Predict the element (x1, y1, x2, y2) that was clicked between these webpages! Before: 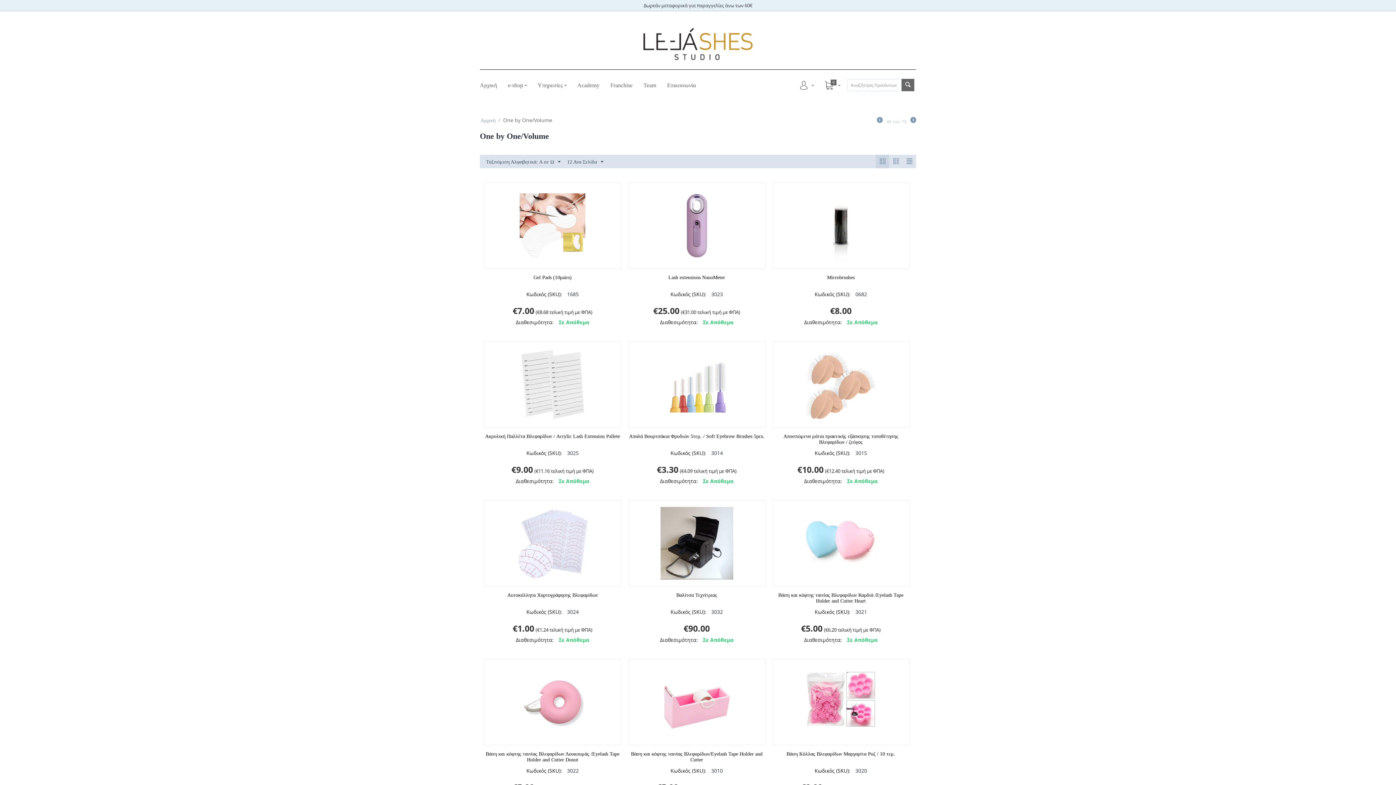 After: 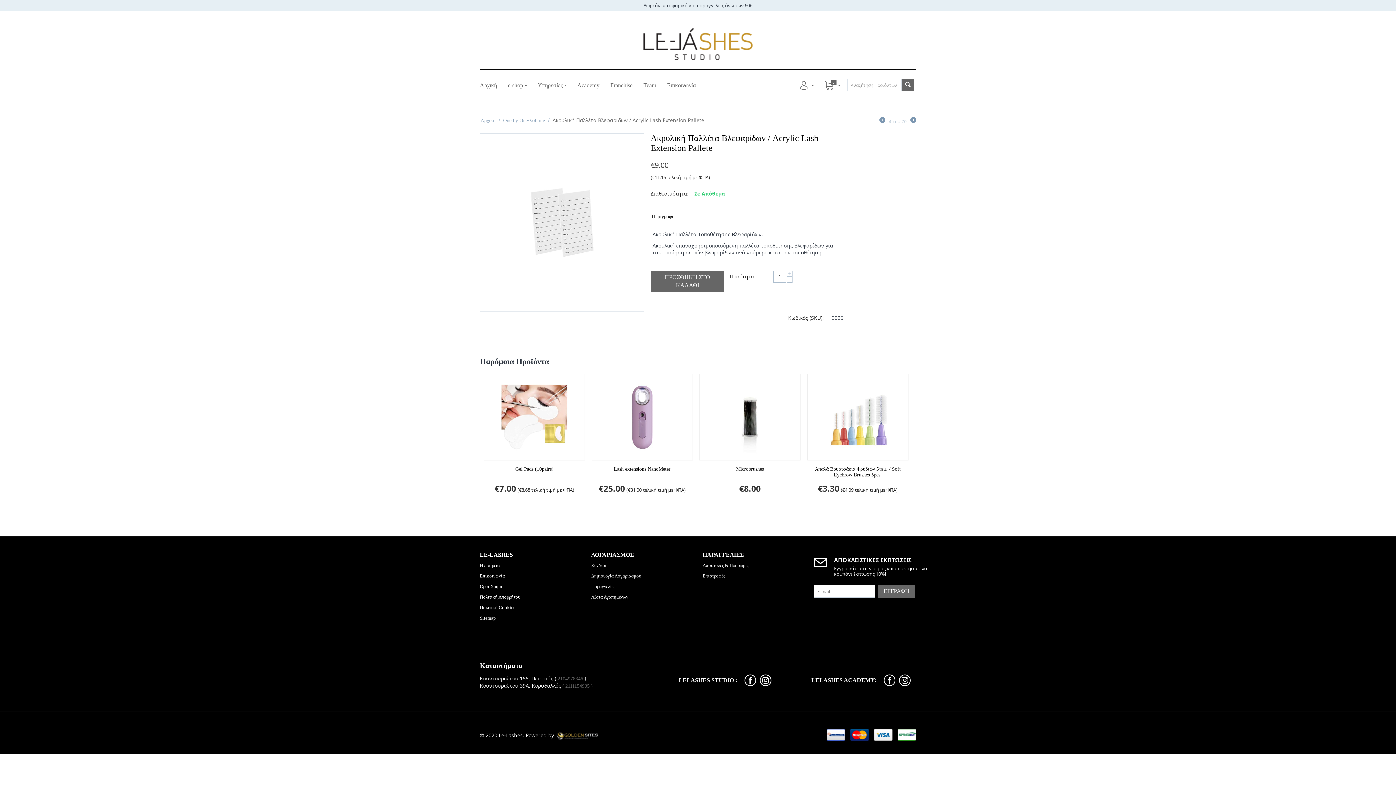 Action: label: Ακρυλική Παλλέτα Βλεφαρίδων / Acrylic Lash Extension Pallete bbox: (484, 433, 621, 439)